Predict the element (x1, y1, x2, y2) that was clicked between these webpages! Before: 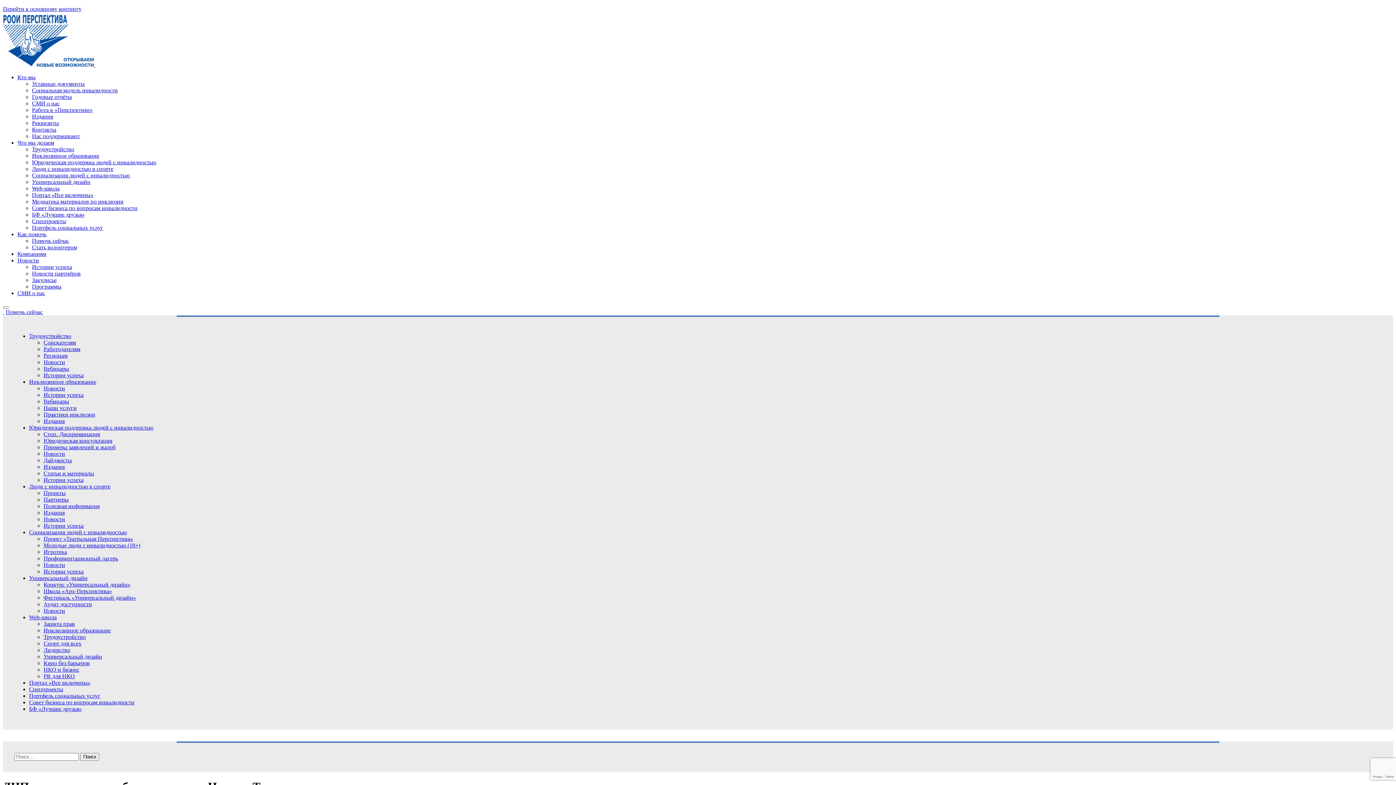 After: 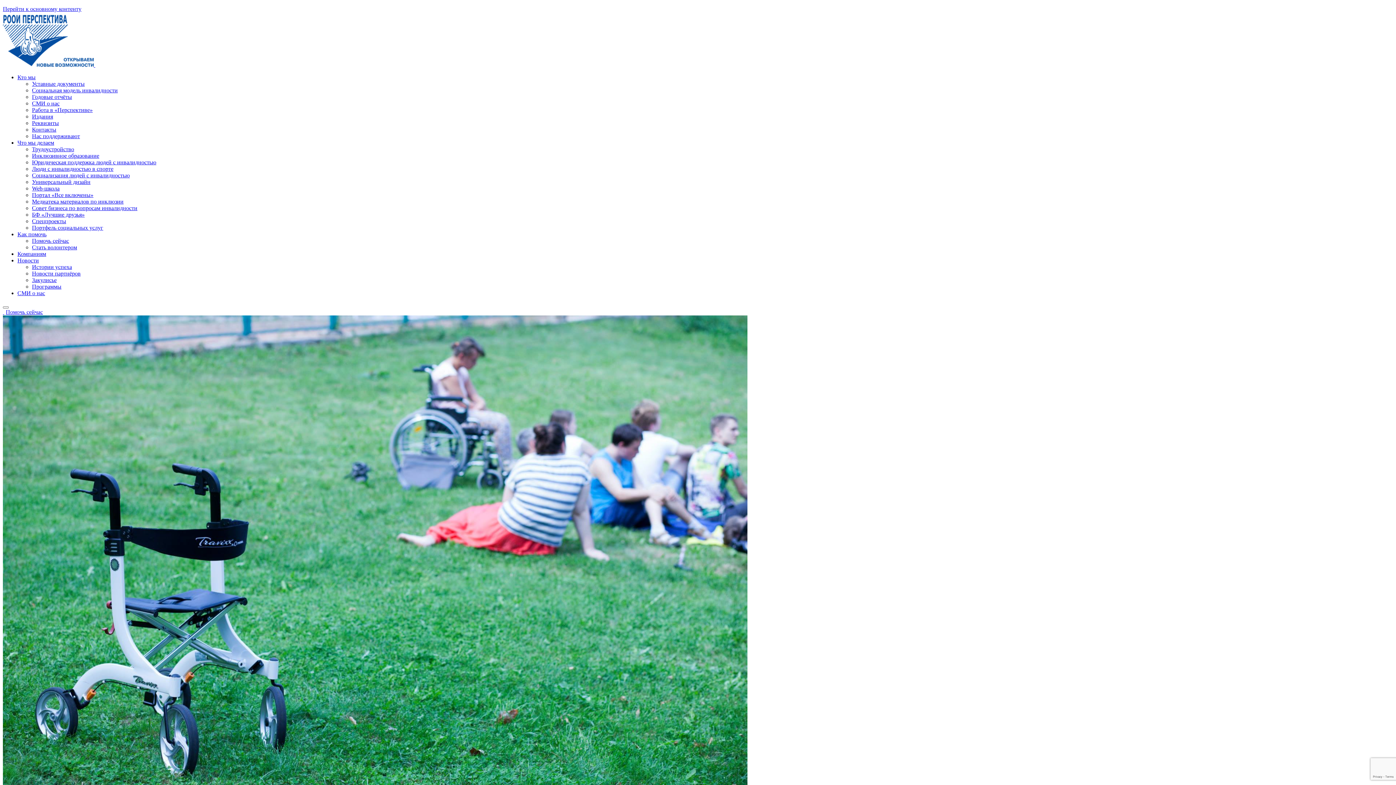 Action: bbox: (32, 172, 129, 178) label: Социализация людей с инвалидностью